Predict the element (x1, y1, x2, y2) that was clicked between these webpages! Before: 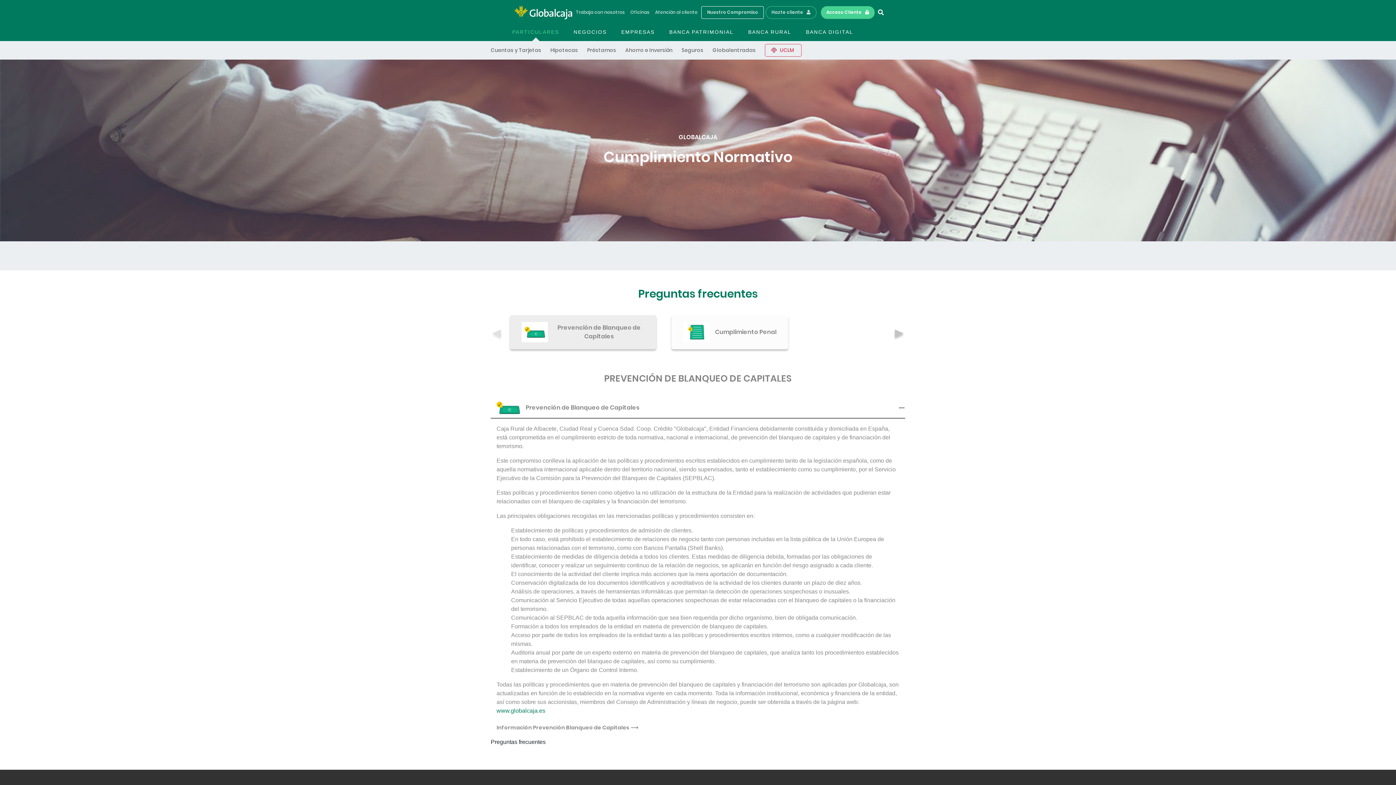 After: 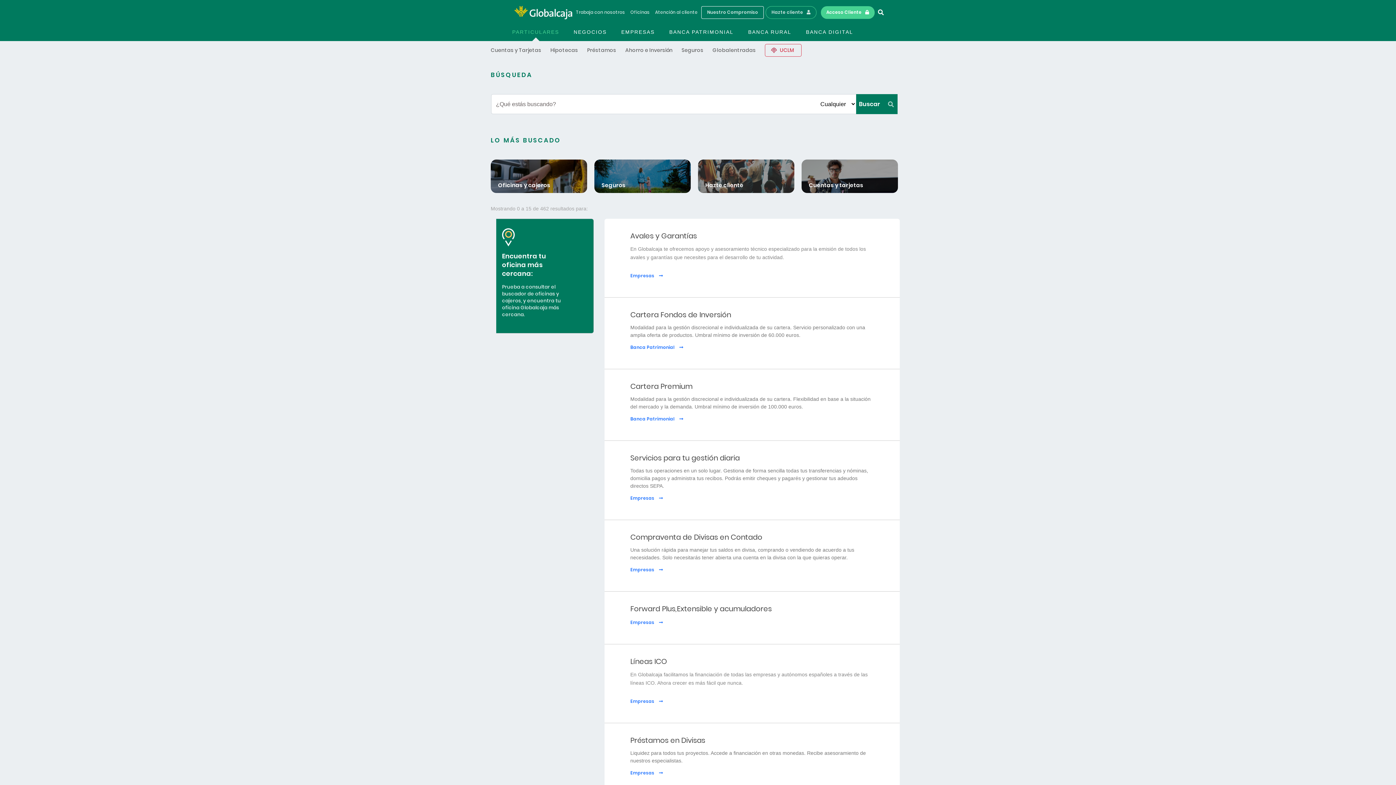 Action: bbox: (876, 7, 884, 16) label: .